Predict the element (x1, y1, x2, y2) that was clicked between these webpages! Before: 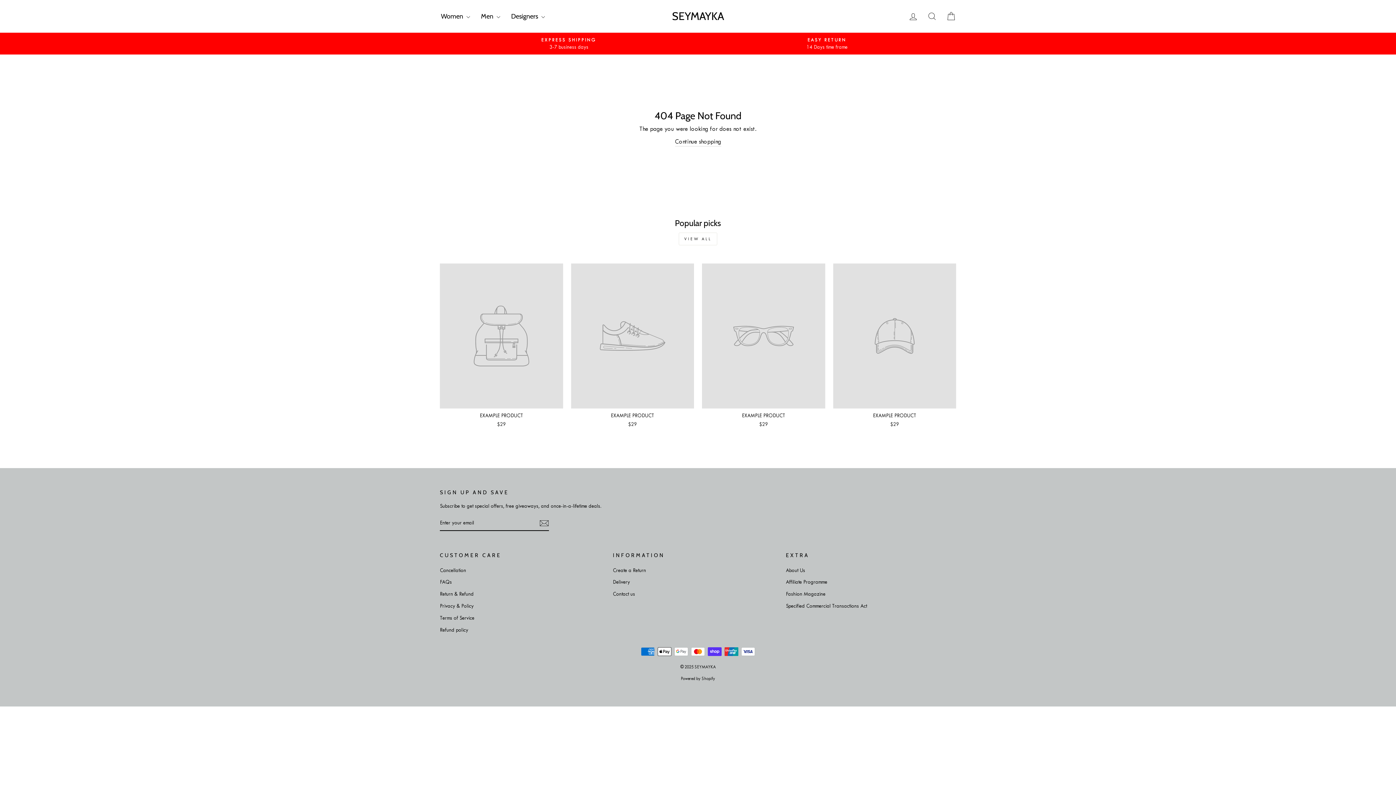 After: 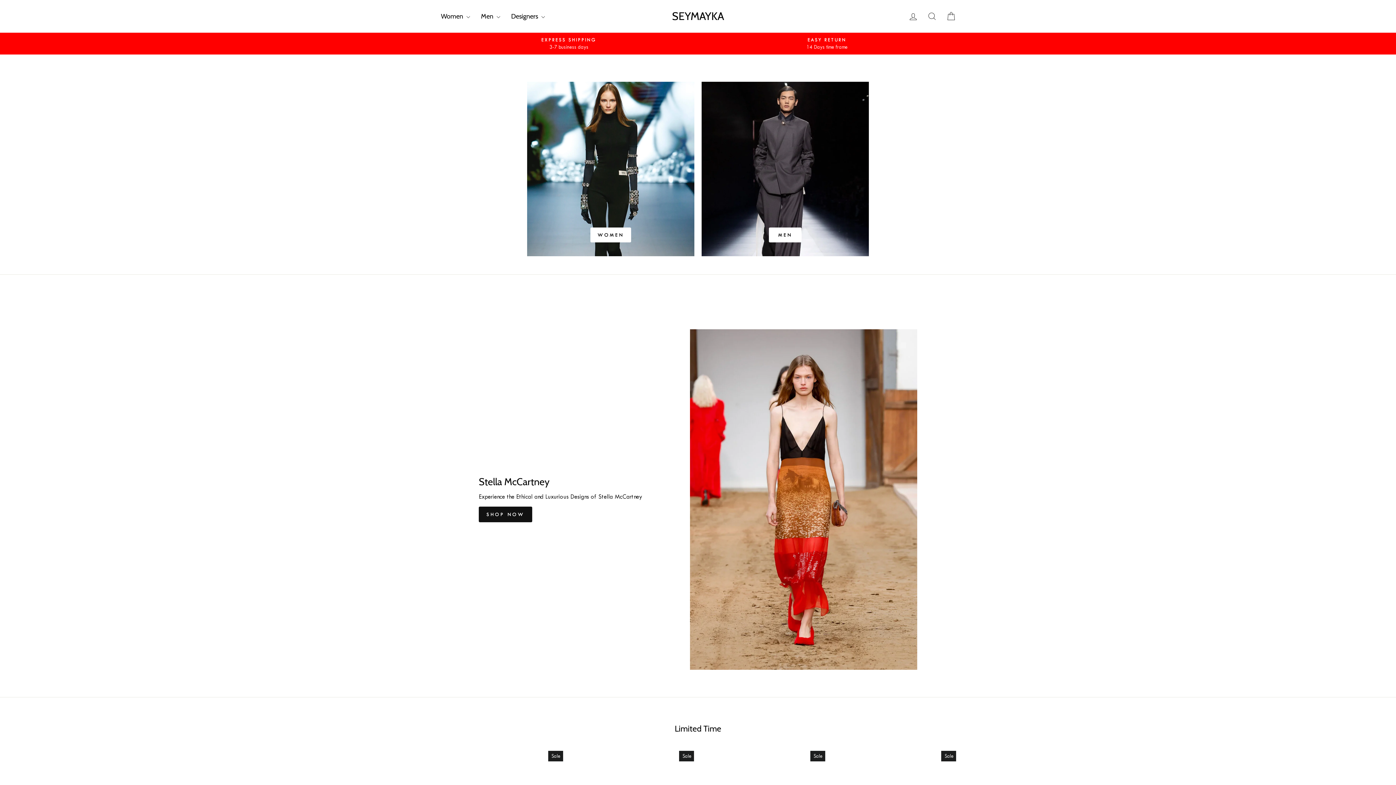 Action: label: Continue shopping bbox: (675, 137, 721, 146)